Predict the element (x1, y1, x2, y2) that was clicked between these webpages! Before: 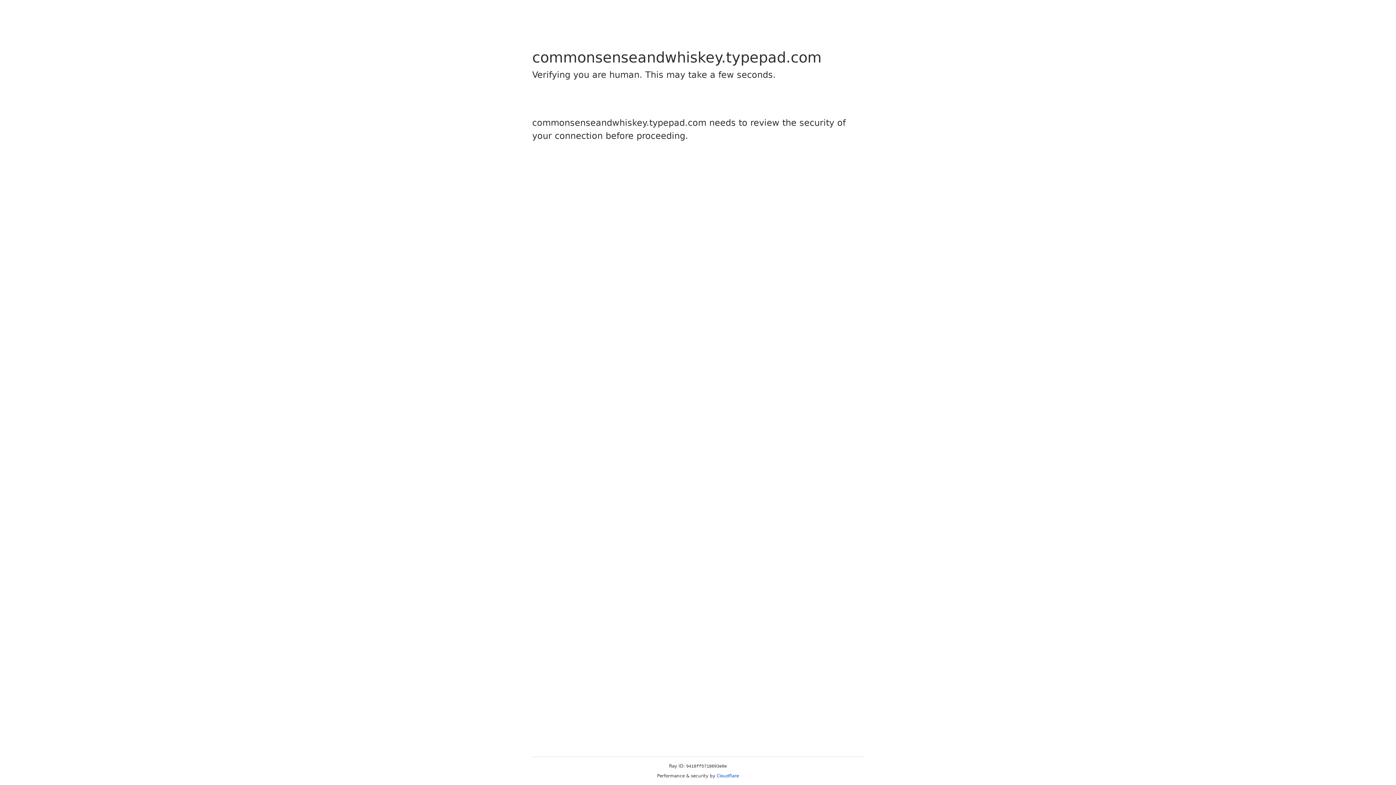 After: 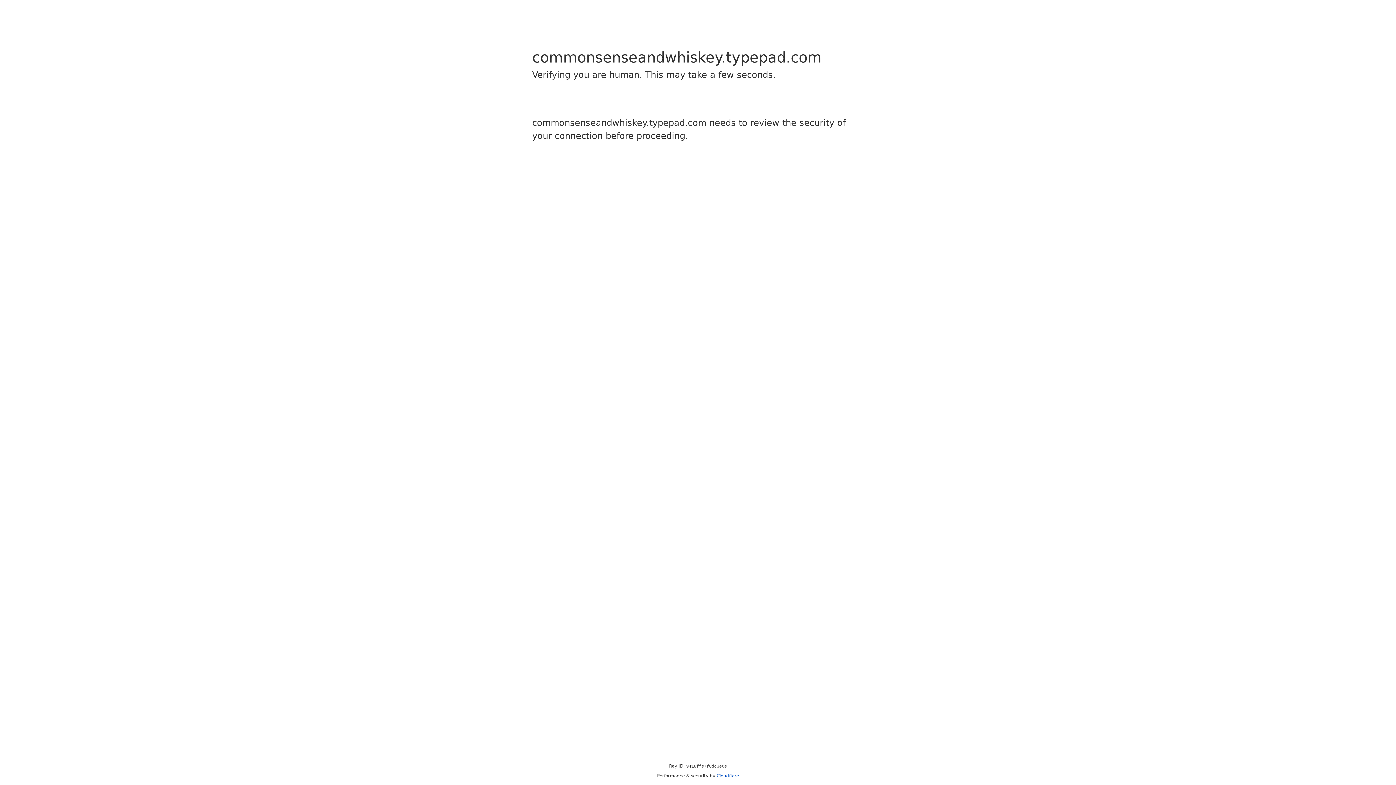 Action: bbox: (716, 773, 739, 778) label: Cloudflare